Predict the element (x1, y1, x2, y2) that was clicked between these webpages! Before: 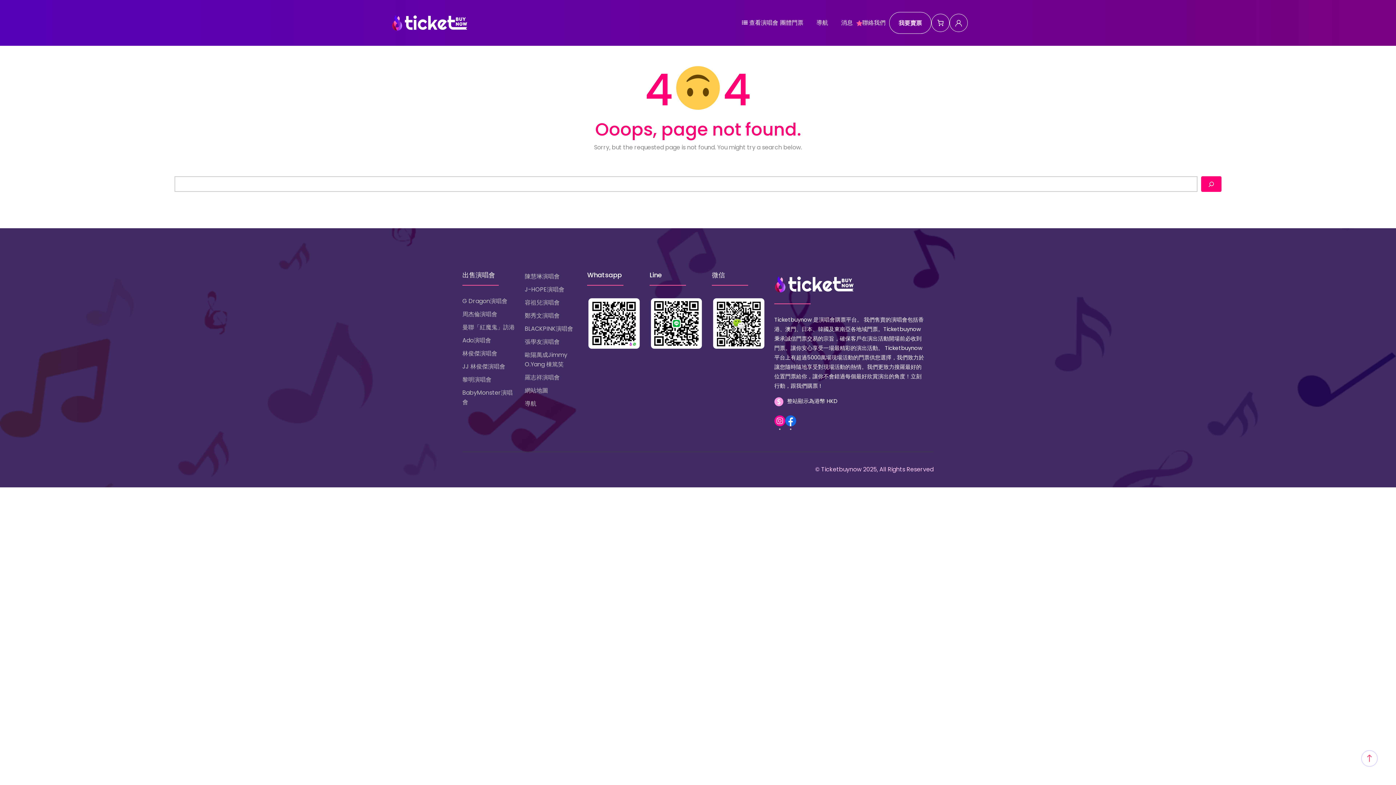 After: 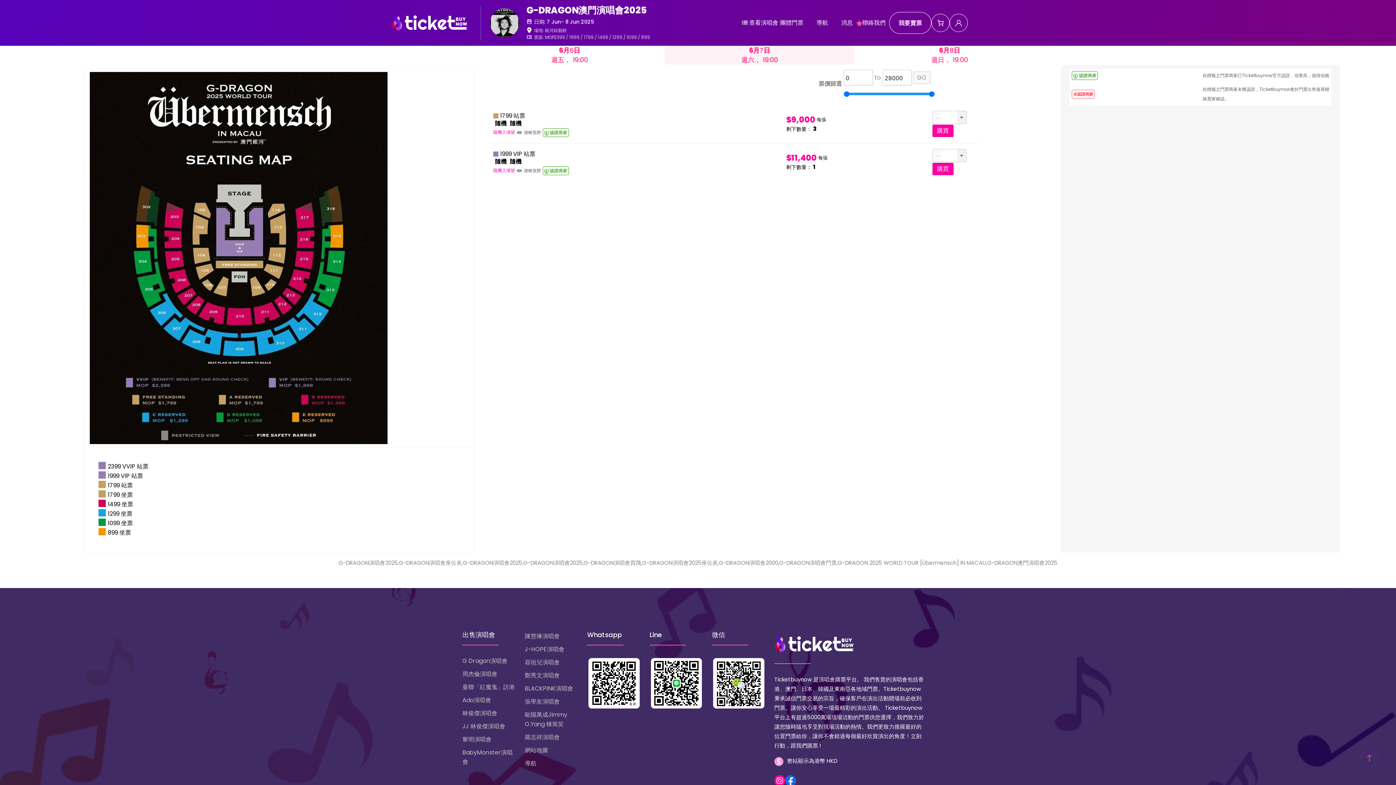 Action: bbox: (462, 297, 507, 305) label: G Dragon演唱會